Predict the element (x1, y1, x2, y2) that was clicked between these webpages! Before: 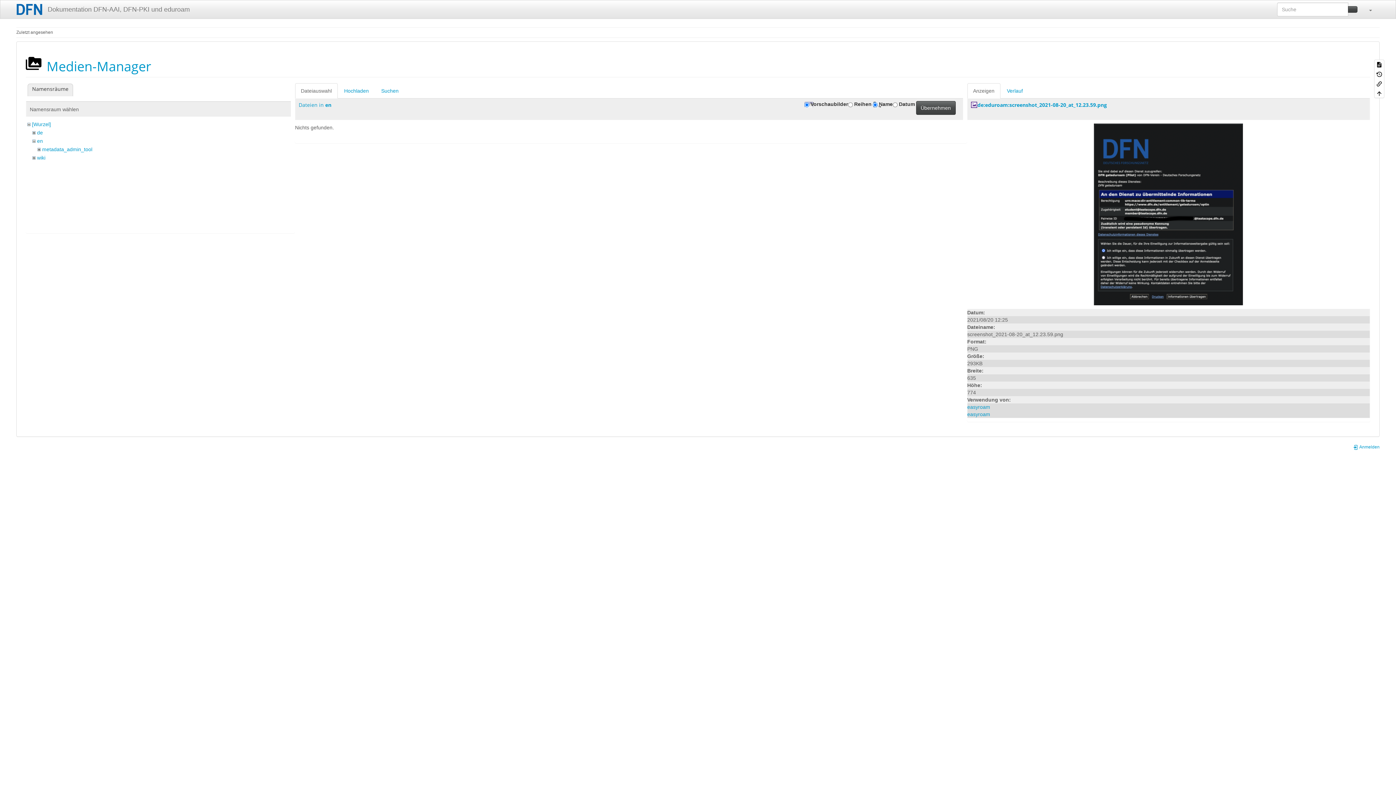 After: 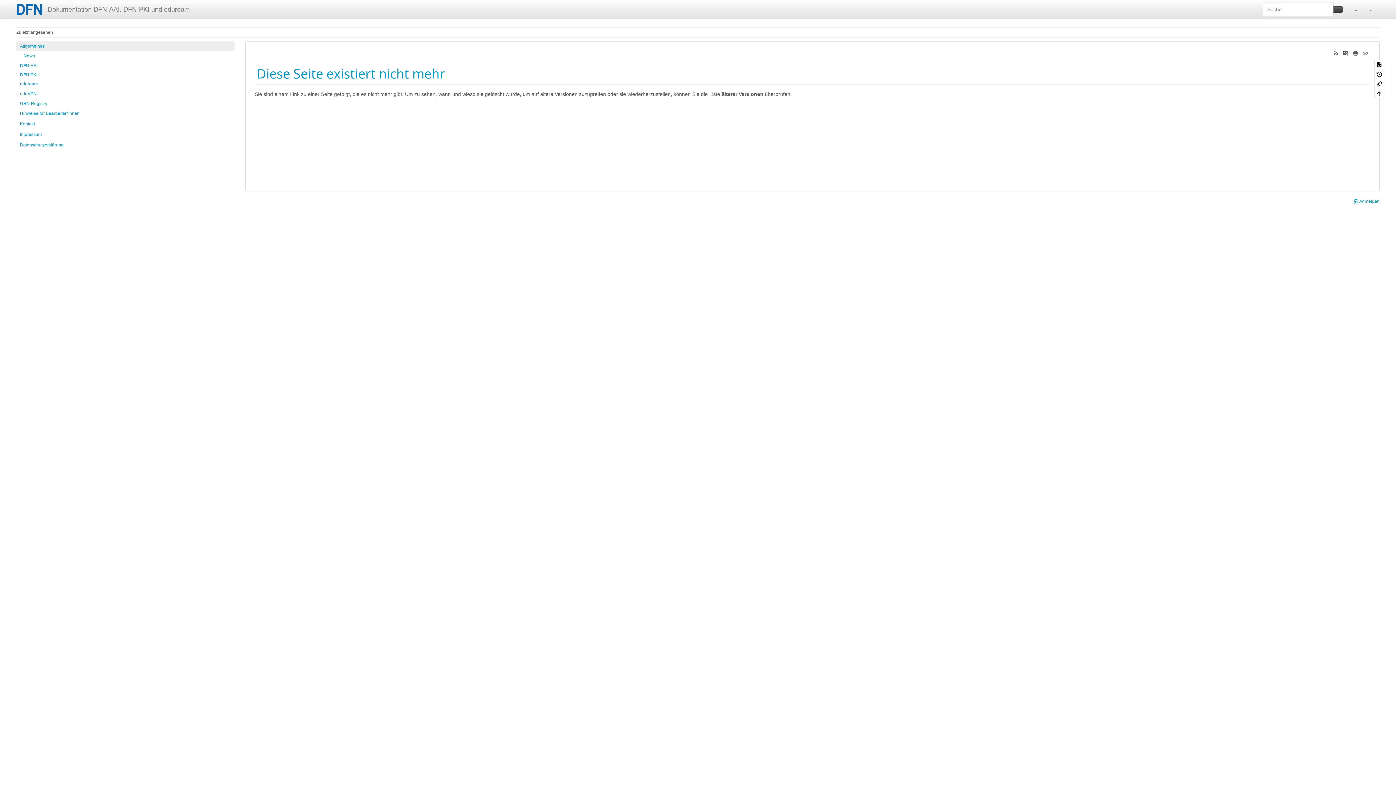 Action: bbox: (1348, 6, 1357, 12)